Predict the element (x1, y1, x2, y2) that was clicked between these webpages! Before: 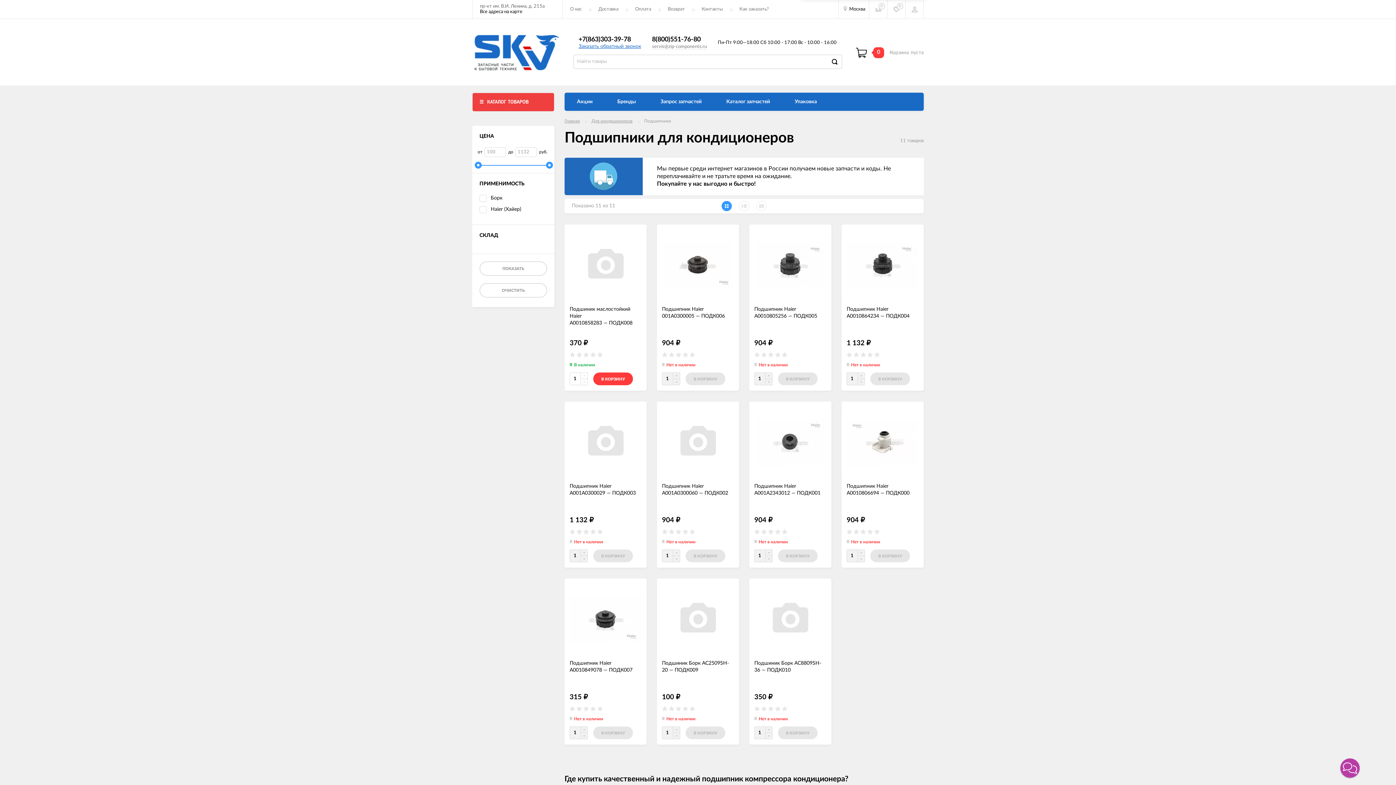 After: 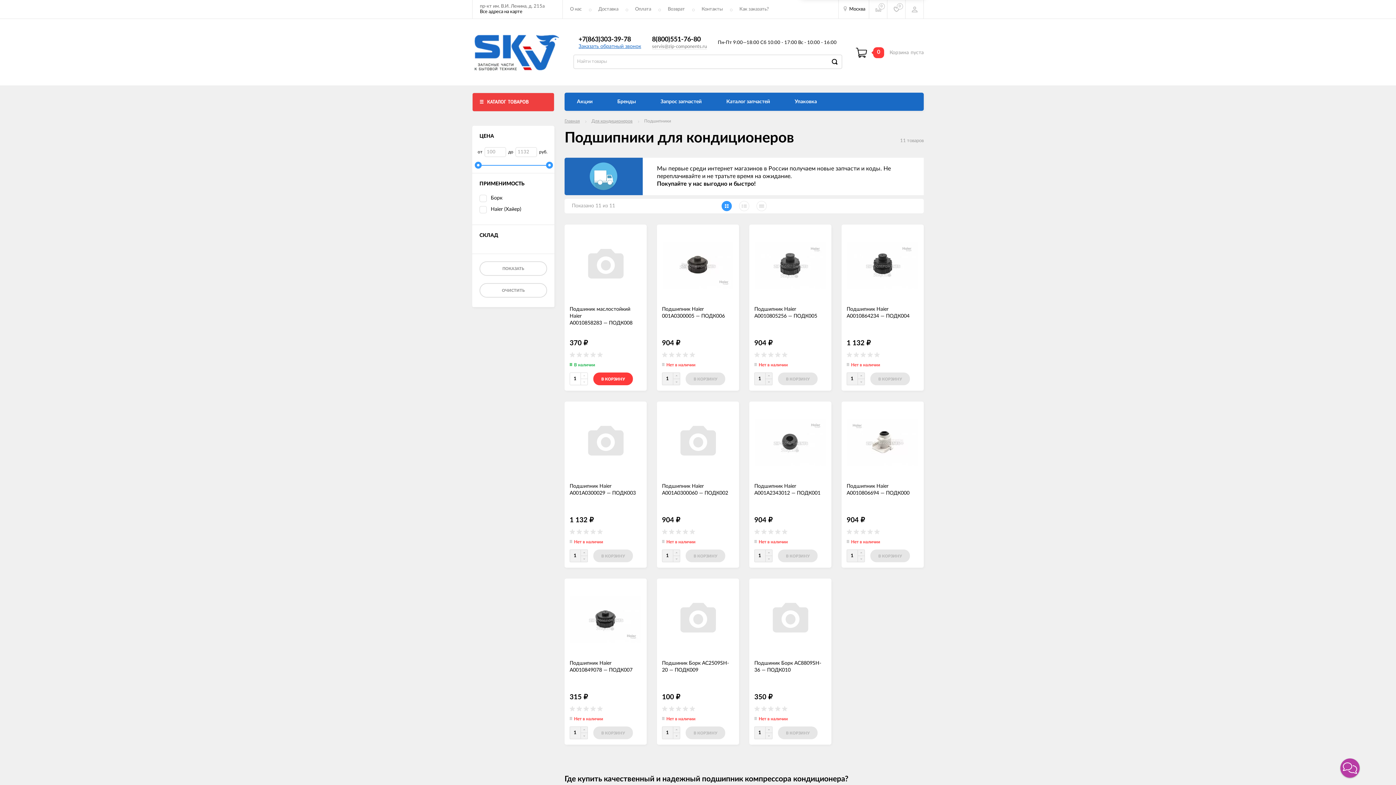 Action: bbox: (721, 200, 732, 211)